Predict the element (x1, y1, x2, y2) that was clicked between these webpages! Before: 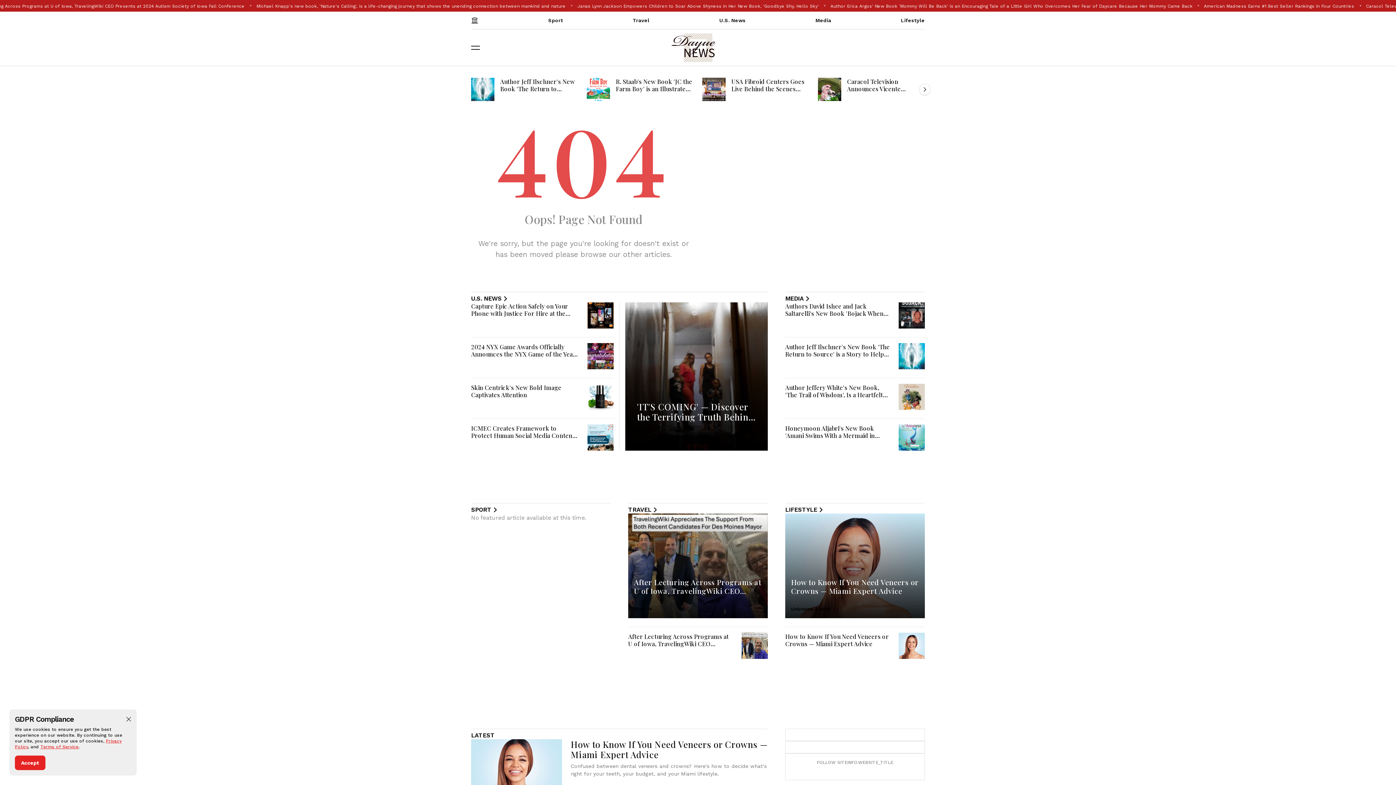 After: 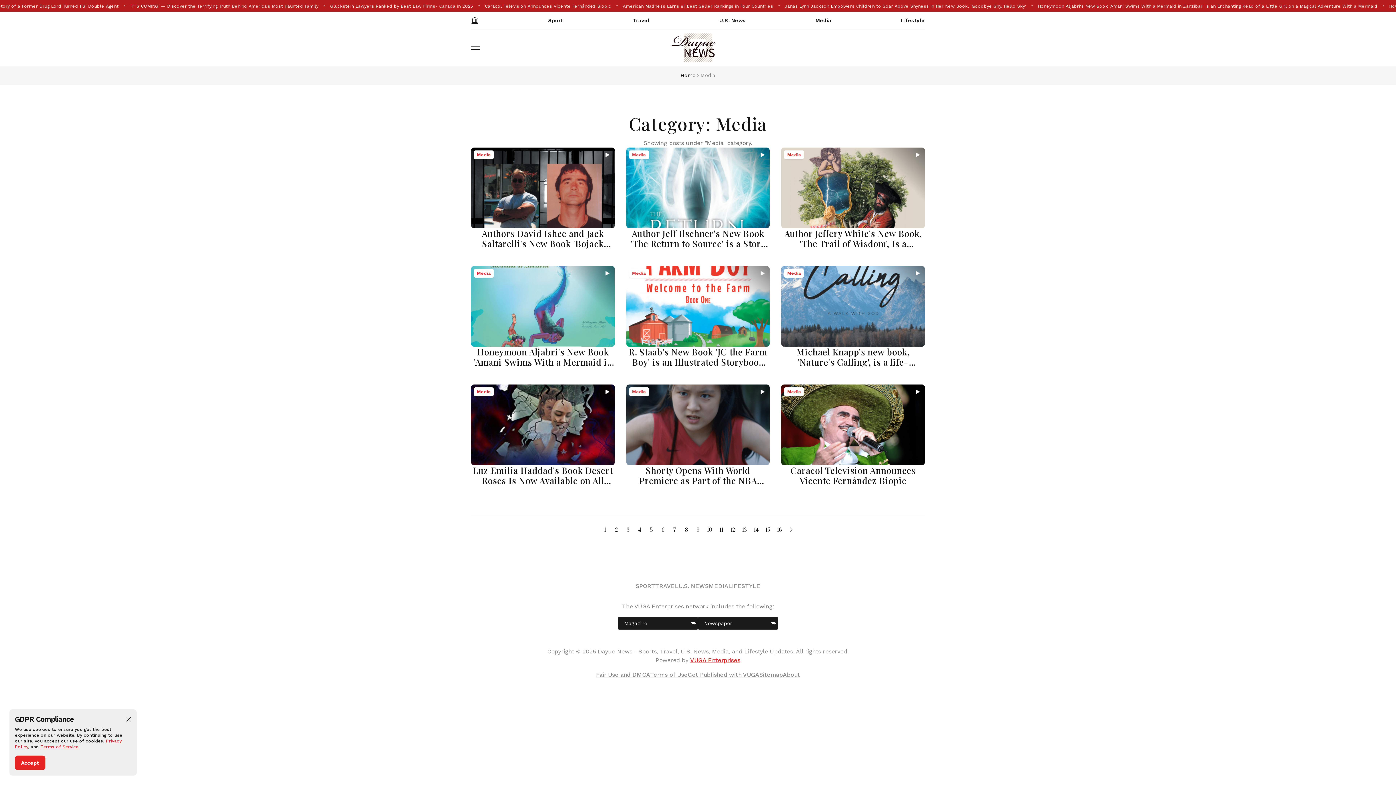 Action: bbox: (815, 11, 831, 29) label: Media